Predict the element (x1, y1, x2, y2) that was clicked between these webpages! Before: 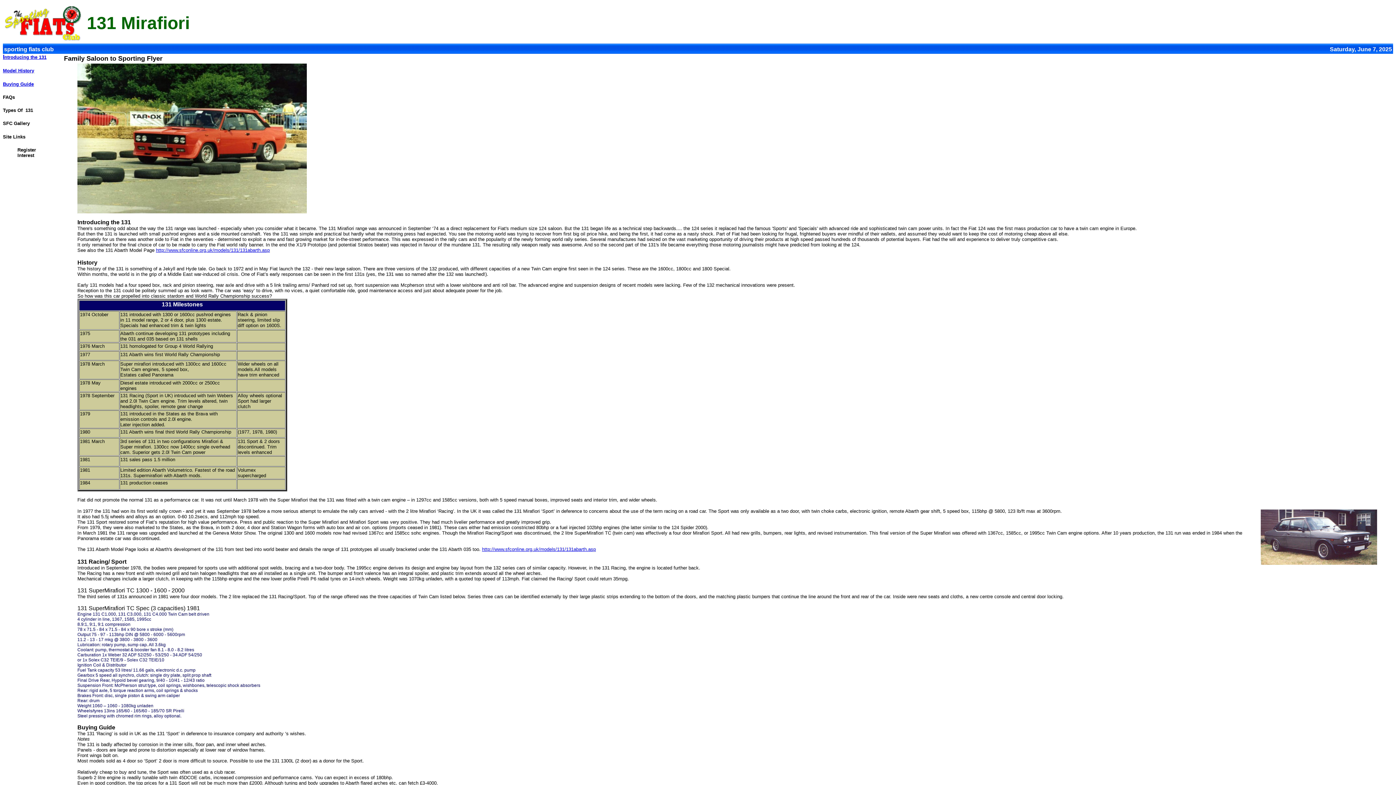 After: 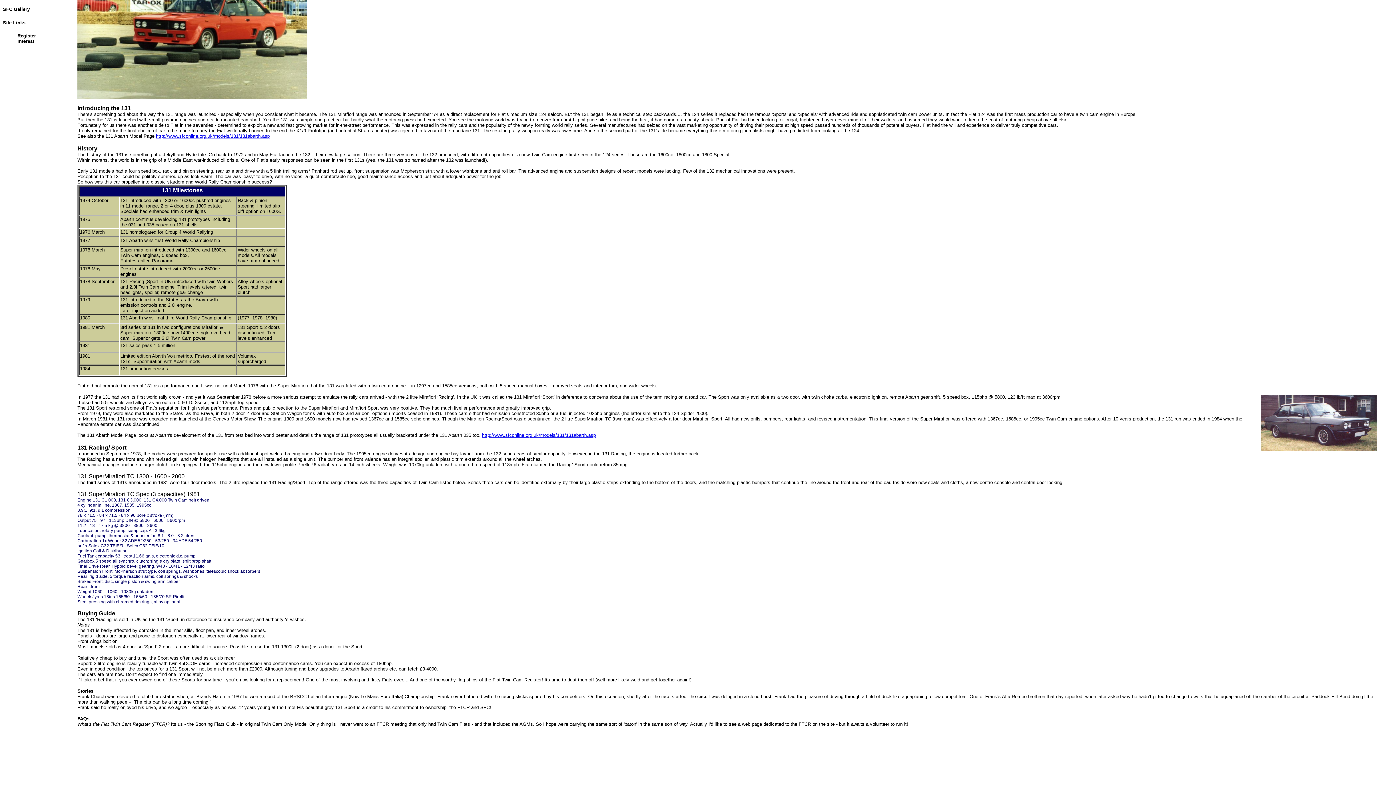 Action: label: Model History bbox: (2, 68, 34, 73)